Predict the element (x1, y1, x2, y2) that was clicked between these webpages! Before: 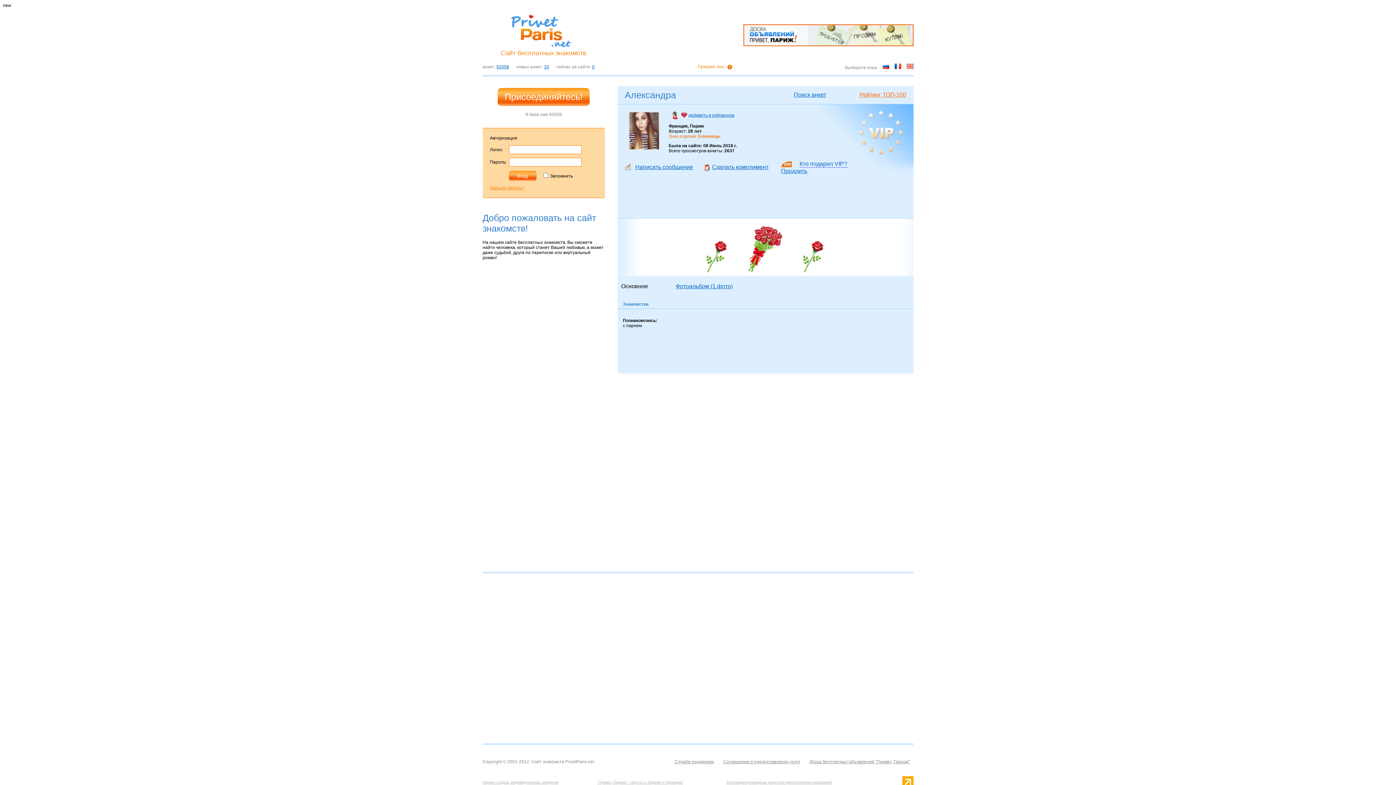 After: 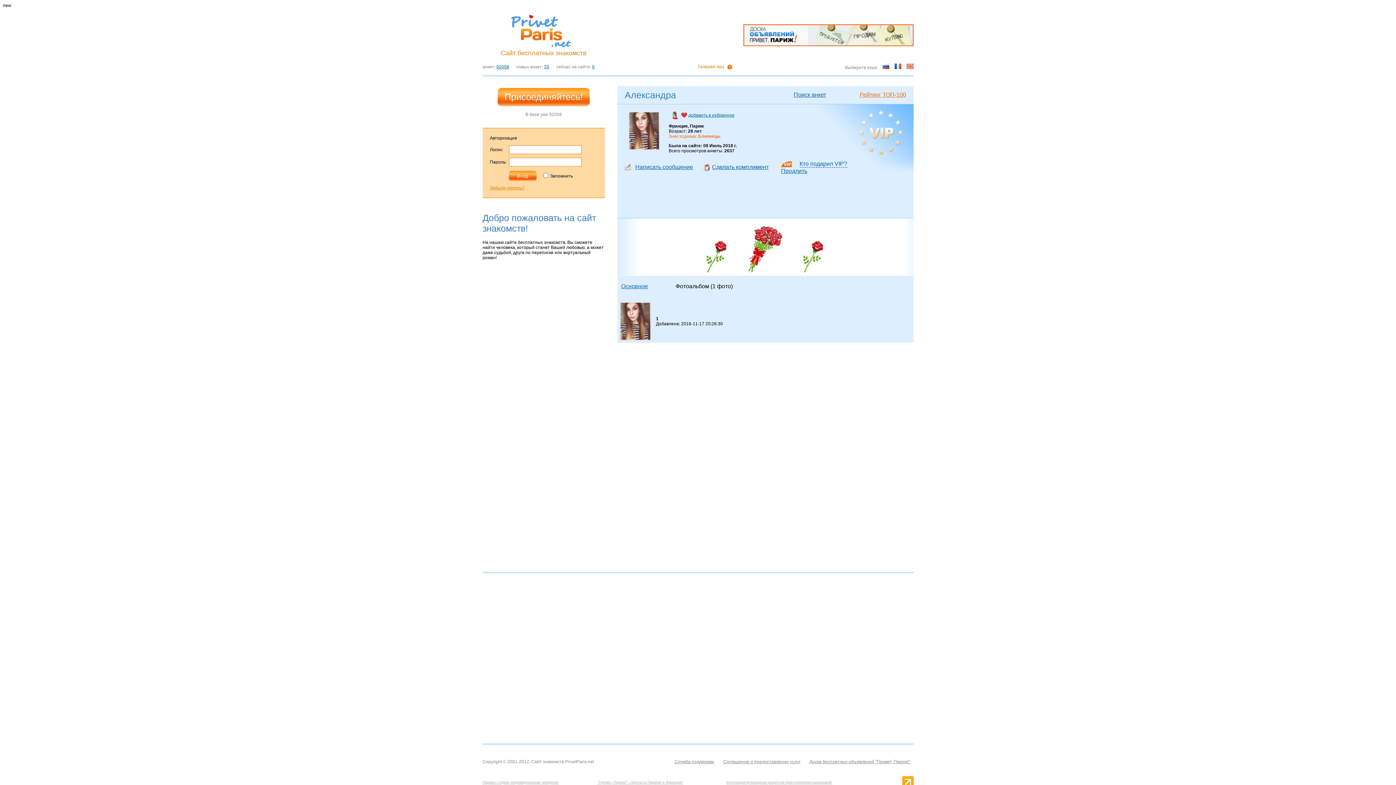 Action: bbox: (675, 283, 732, 289) label: Фотоальбом (1 фото)